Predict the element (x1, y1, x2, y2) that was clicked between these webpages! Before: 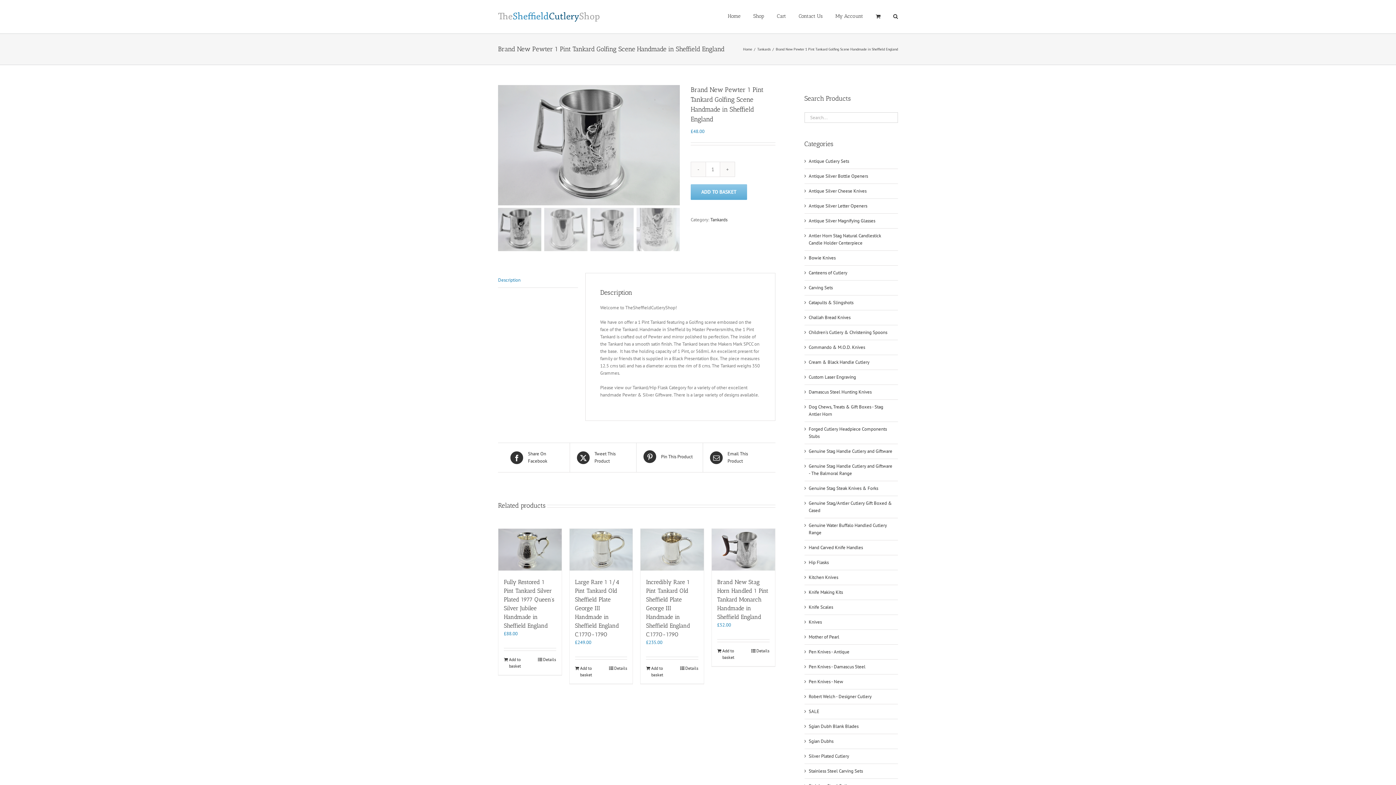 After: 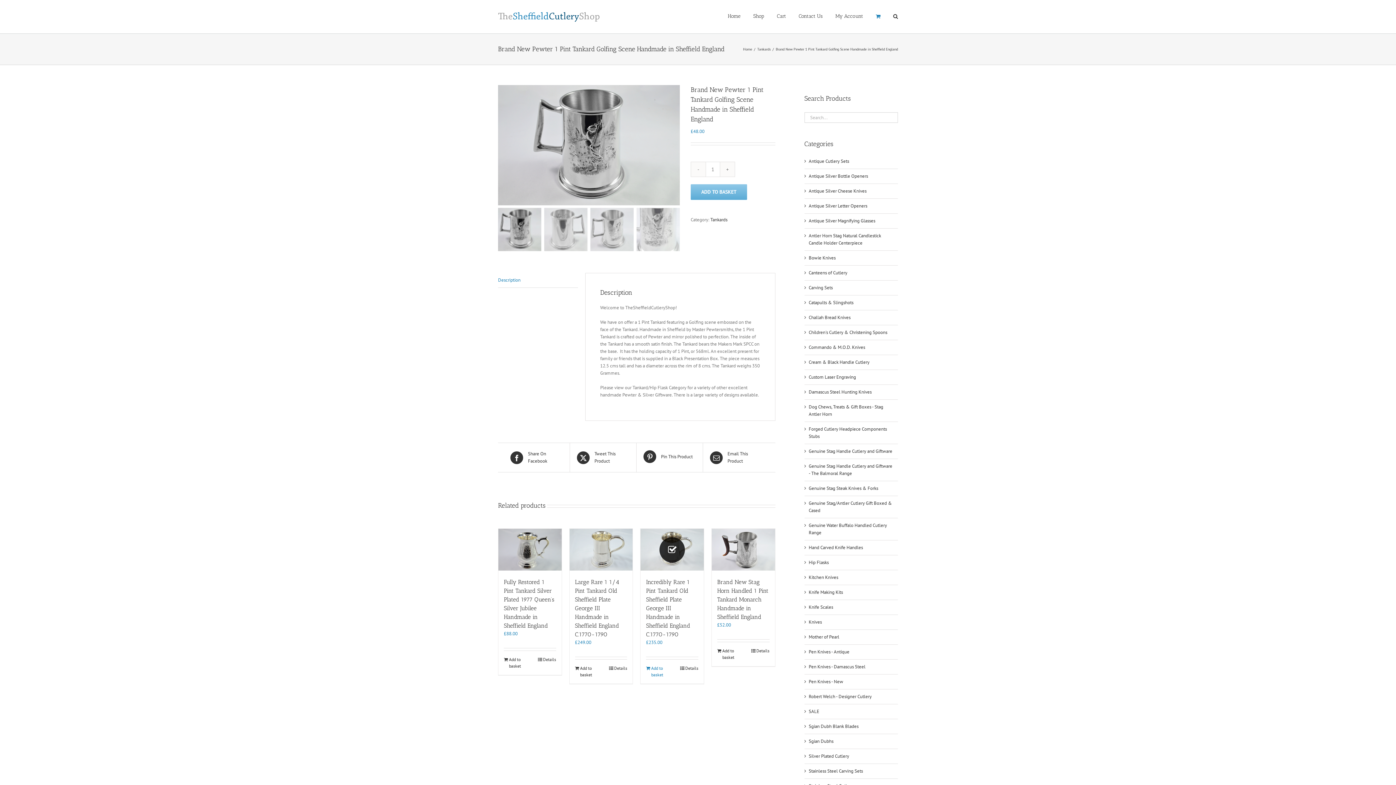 Action: bbox: (646, 665, 671, 678) label: Add “Incredibly Rare 1 Pint Tankard Old Sheffield Plate George III Handmade in Sheffield England C.1770-1790” to your basket